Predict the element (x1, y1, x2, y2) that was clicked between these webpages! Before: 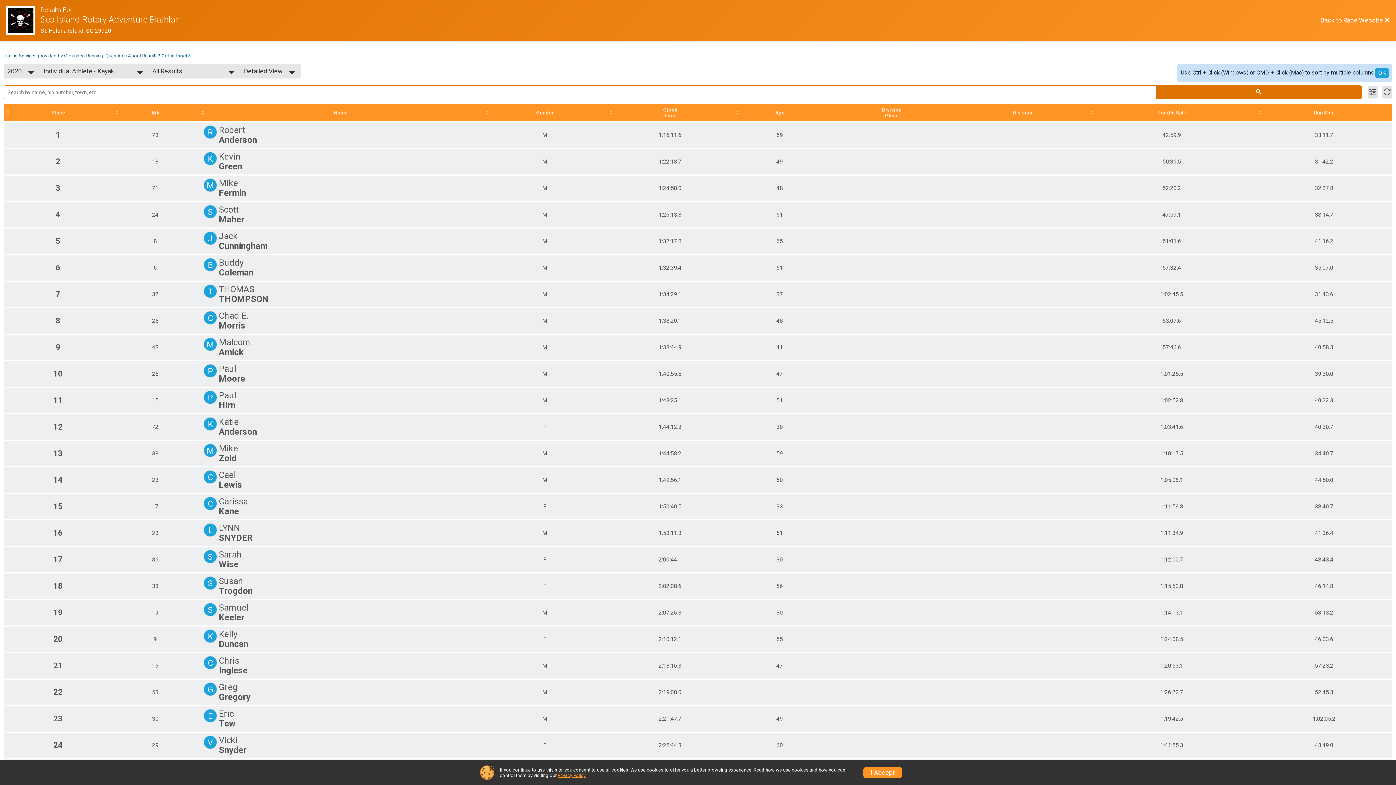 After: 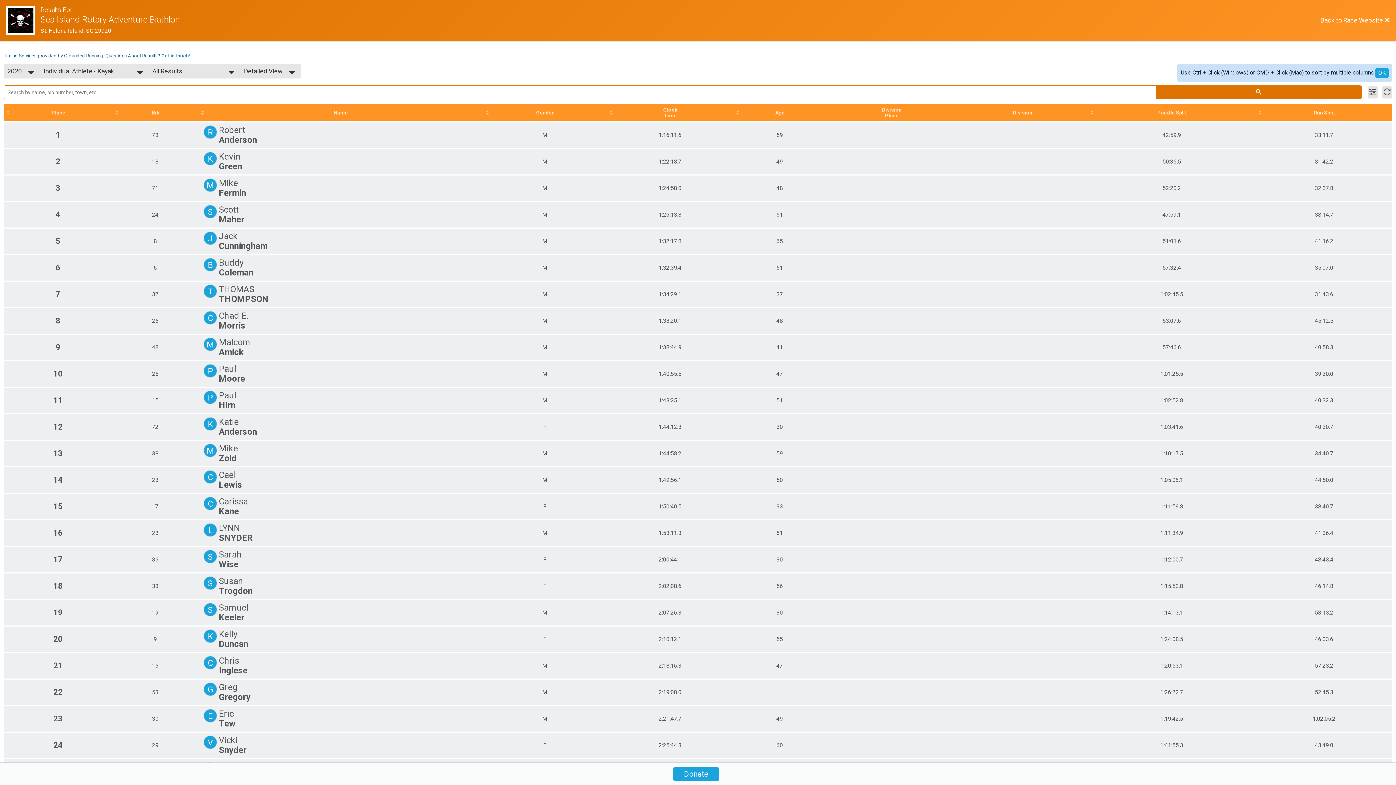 Action: label: I Accept bbox: (863, 767, 902, 778)